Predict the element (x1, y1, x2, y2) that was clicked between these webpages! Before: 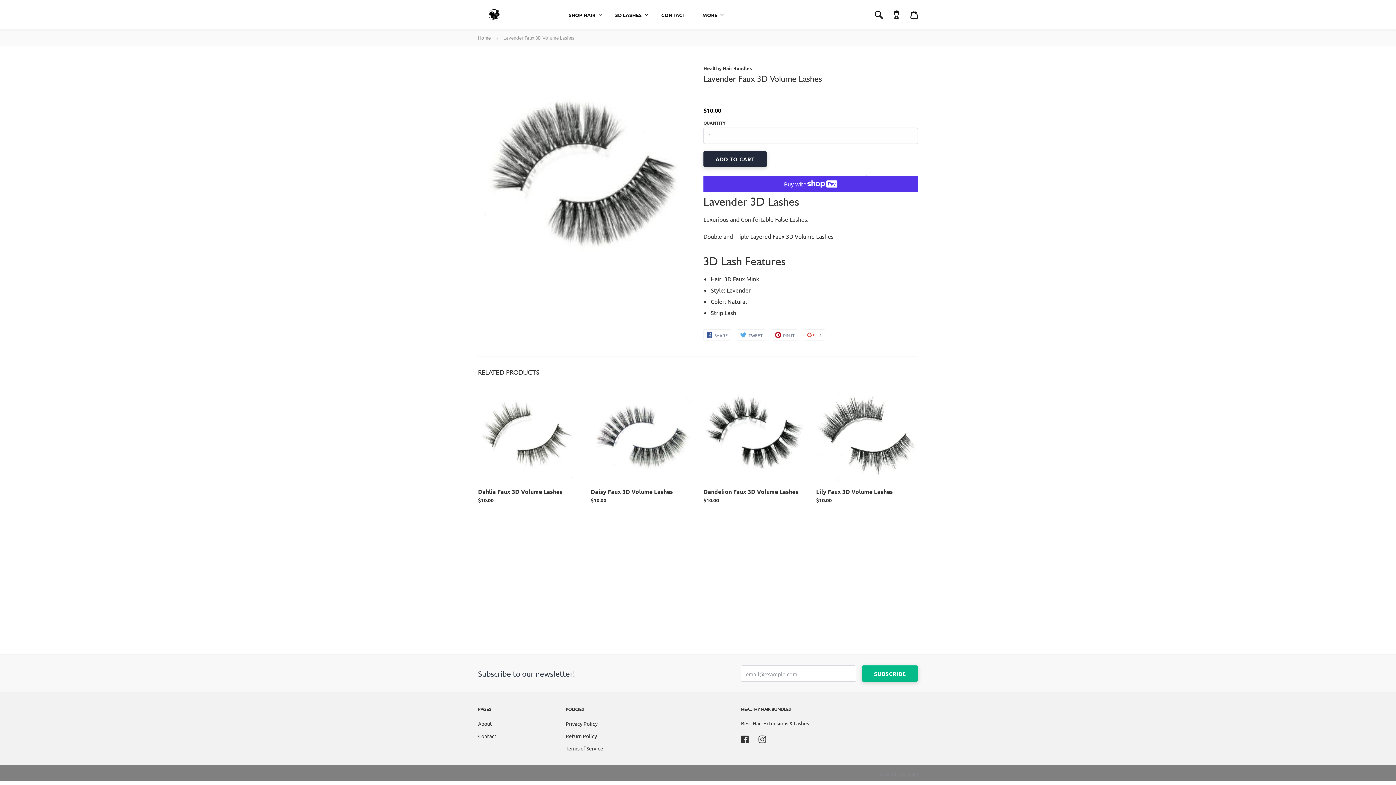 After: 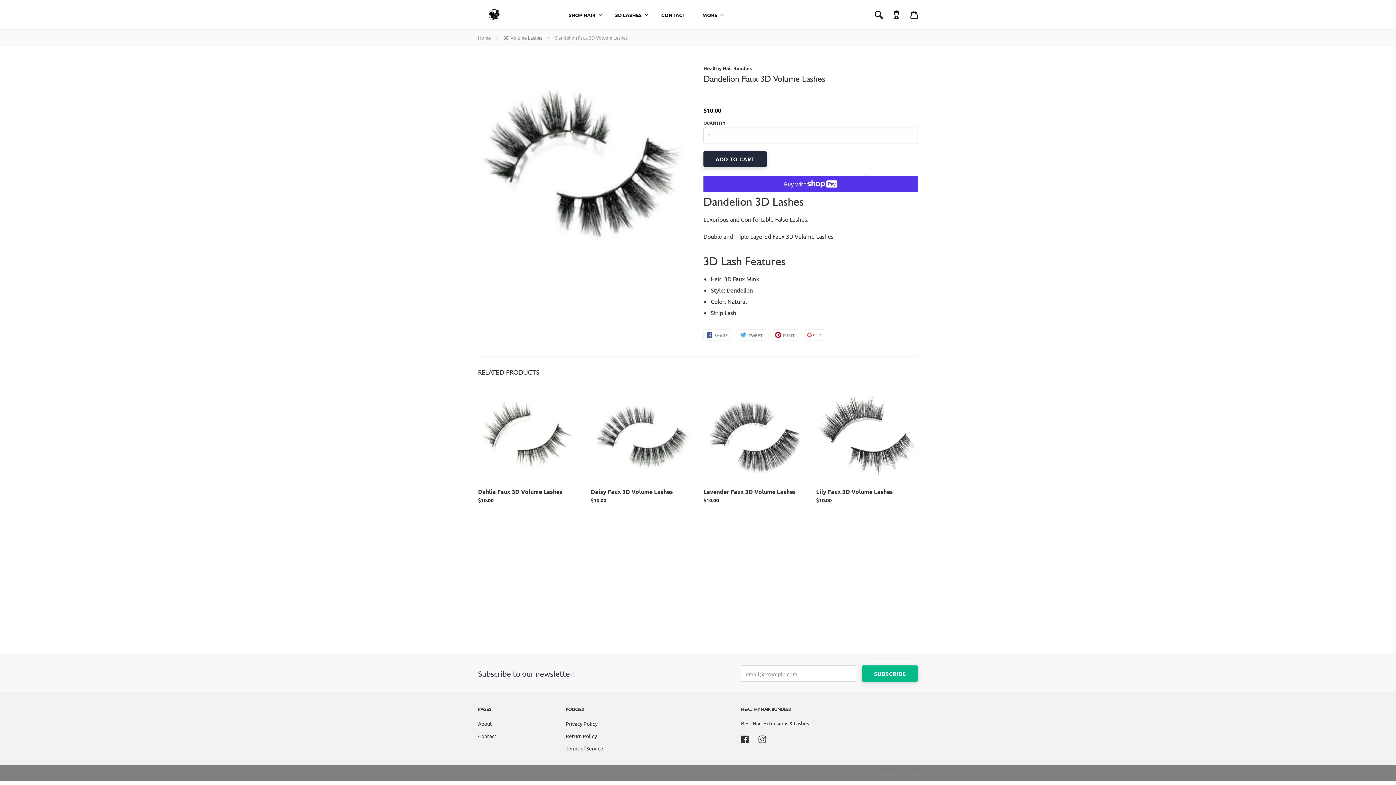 Action: label: $10.00 bbox: (703, 496, 805, 503)